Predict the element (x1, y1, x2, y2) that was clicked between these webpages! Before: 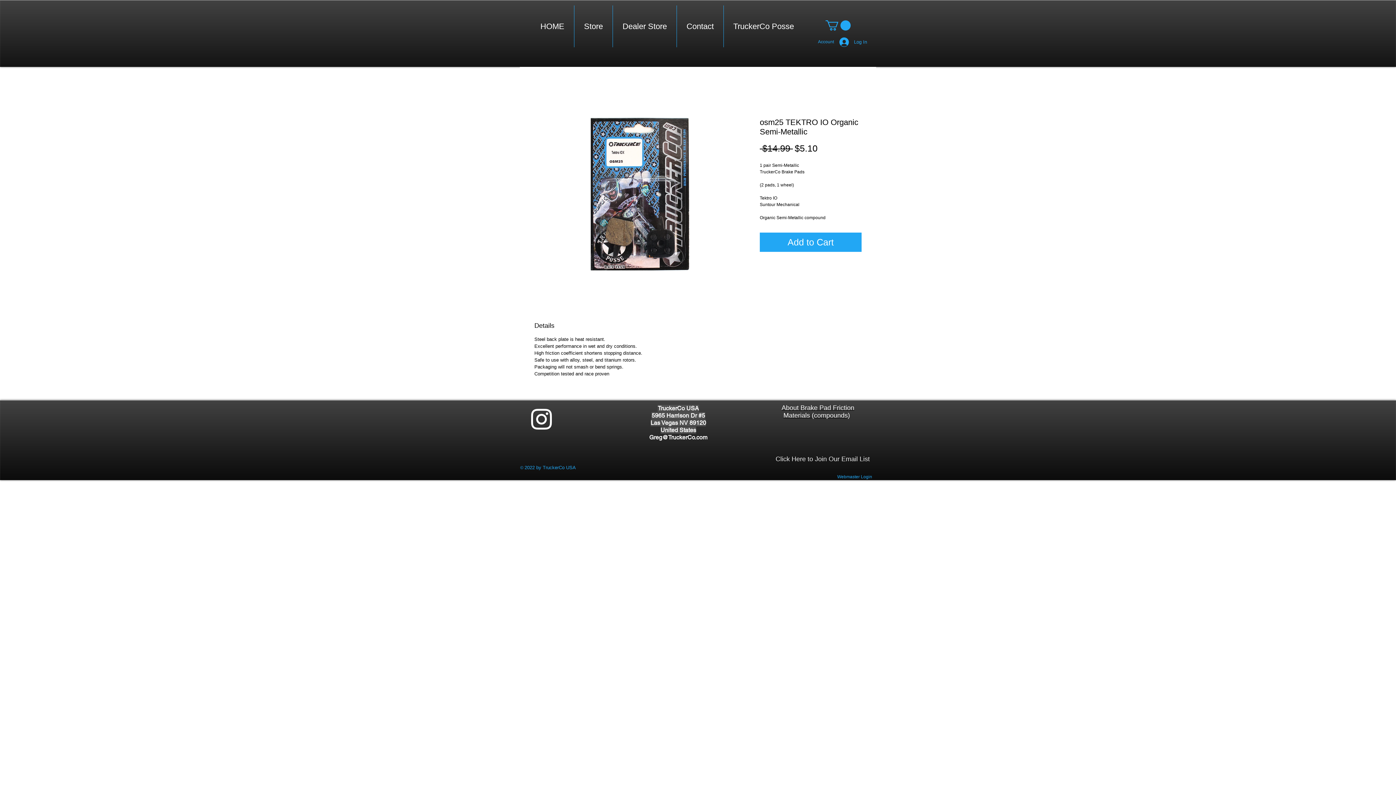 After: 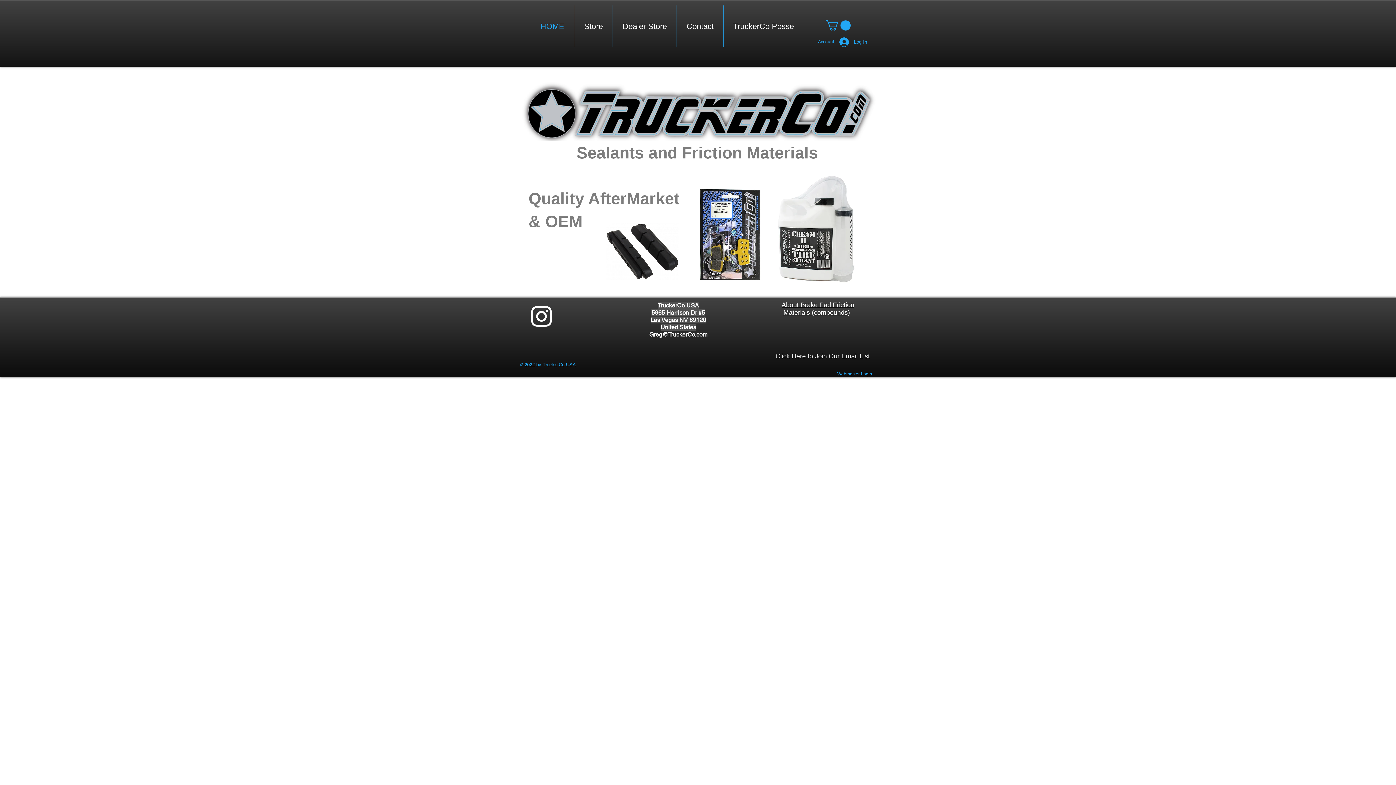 Action: label: HOME bbox: (530, 5, 574, 47)